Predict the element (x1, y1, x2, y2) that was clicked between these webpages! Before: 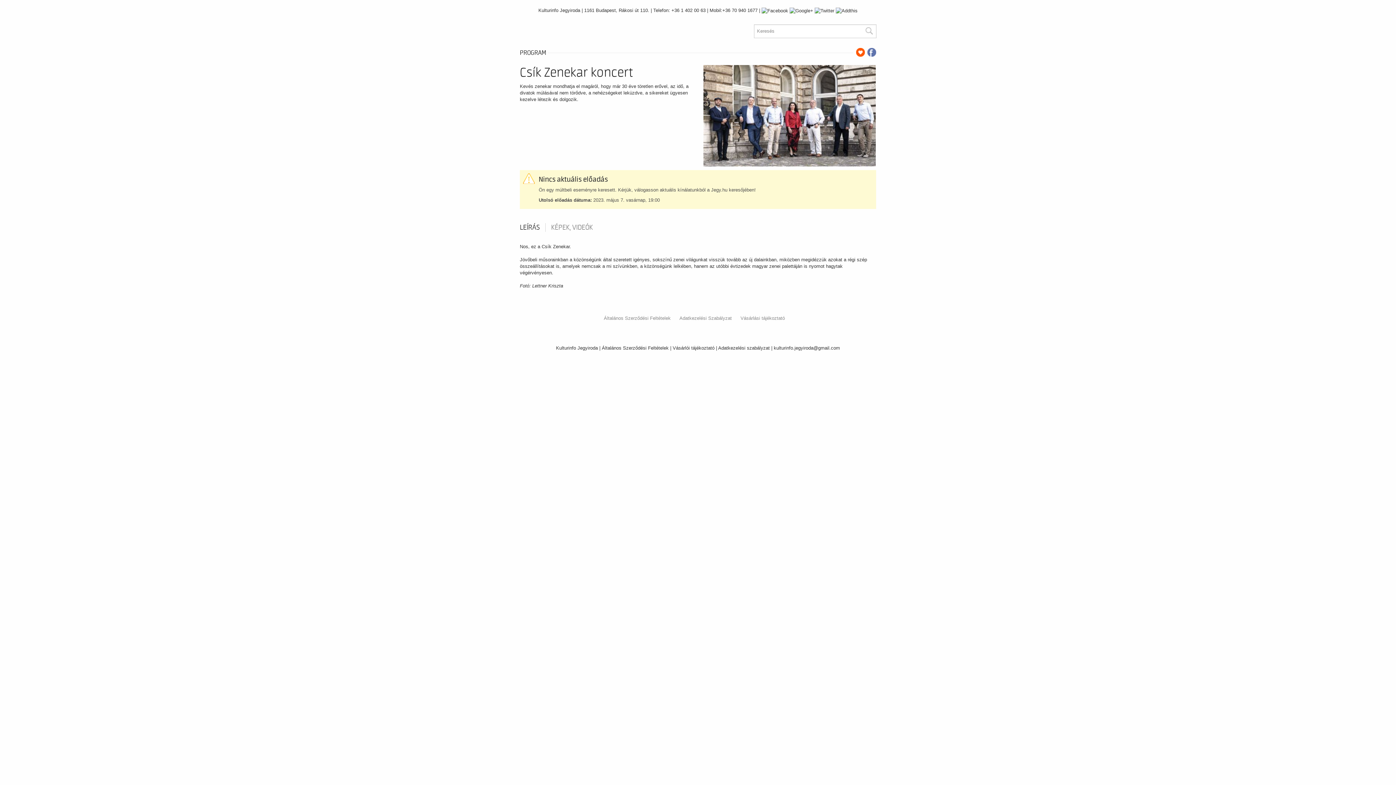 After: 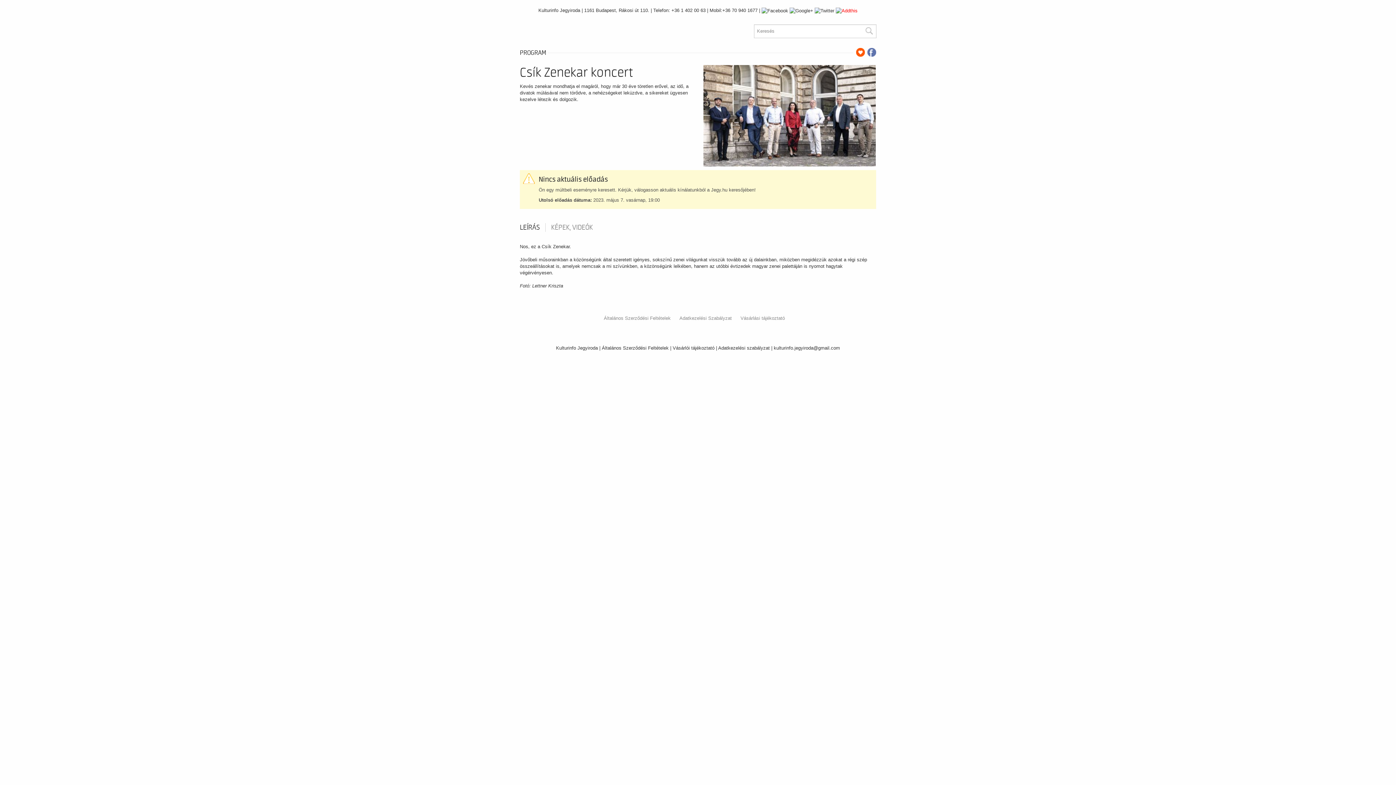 Action: bbox: (836, 7, 857, 13)